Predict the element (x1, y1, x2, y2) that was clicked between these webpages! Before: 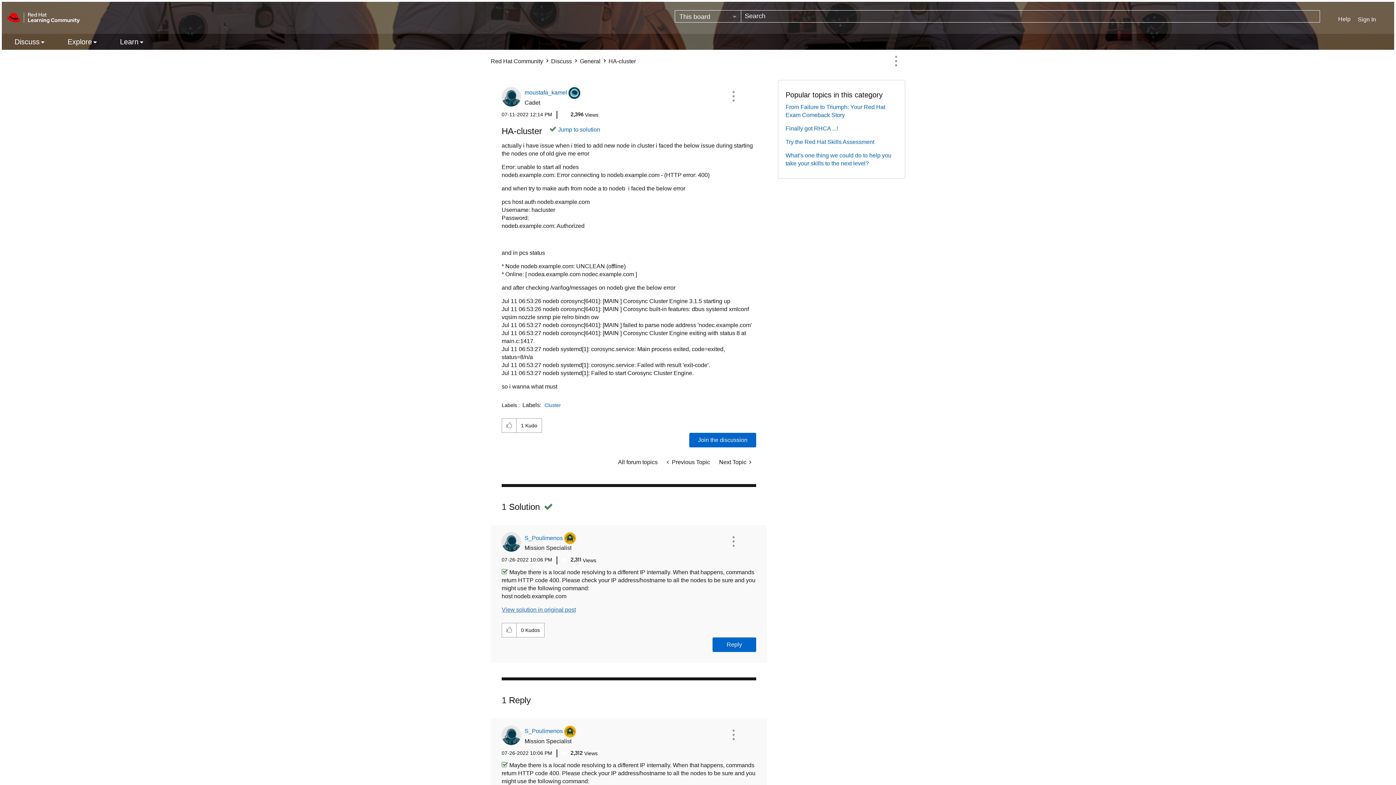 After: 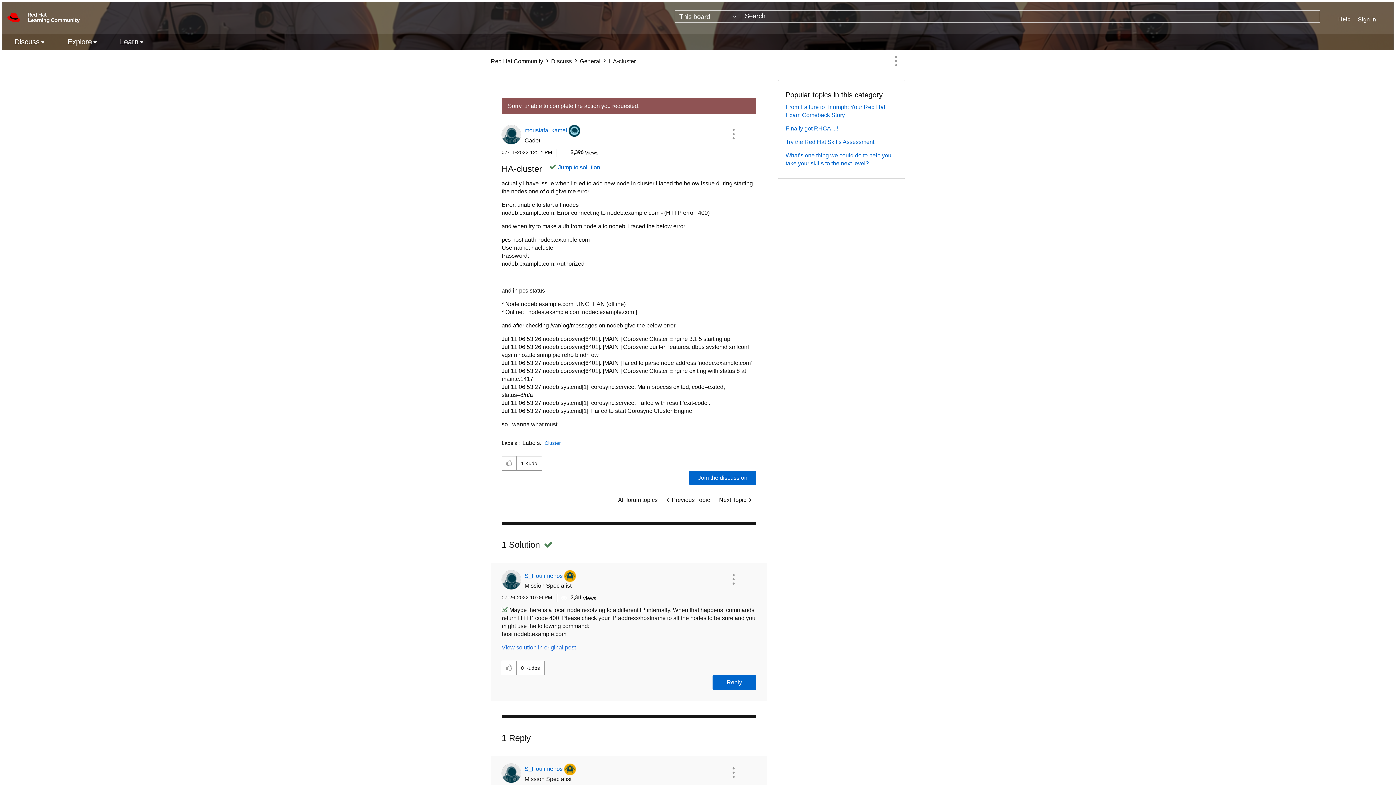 Action: bbox: (502, 419, 516, 432) label: Click here to give kudos to this post.